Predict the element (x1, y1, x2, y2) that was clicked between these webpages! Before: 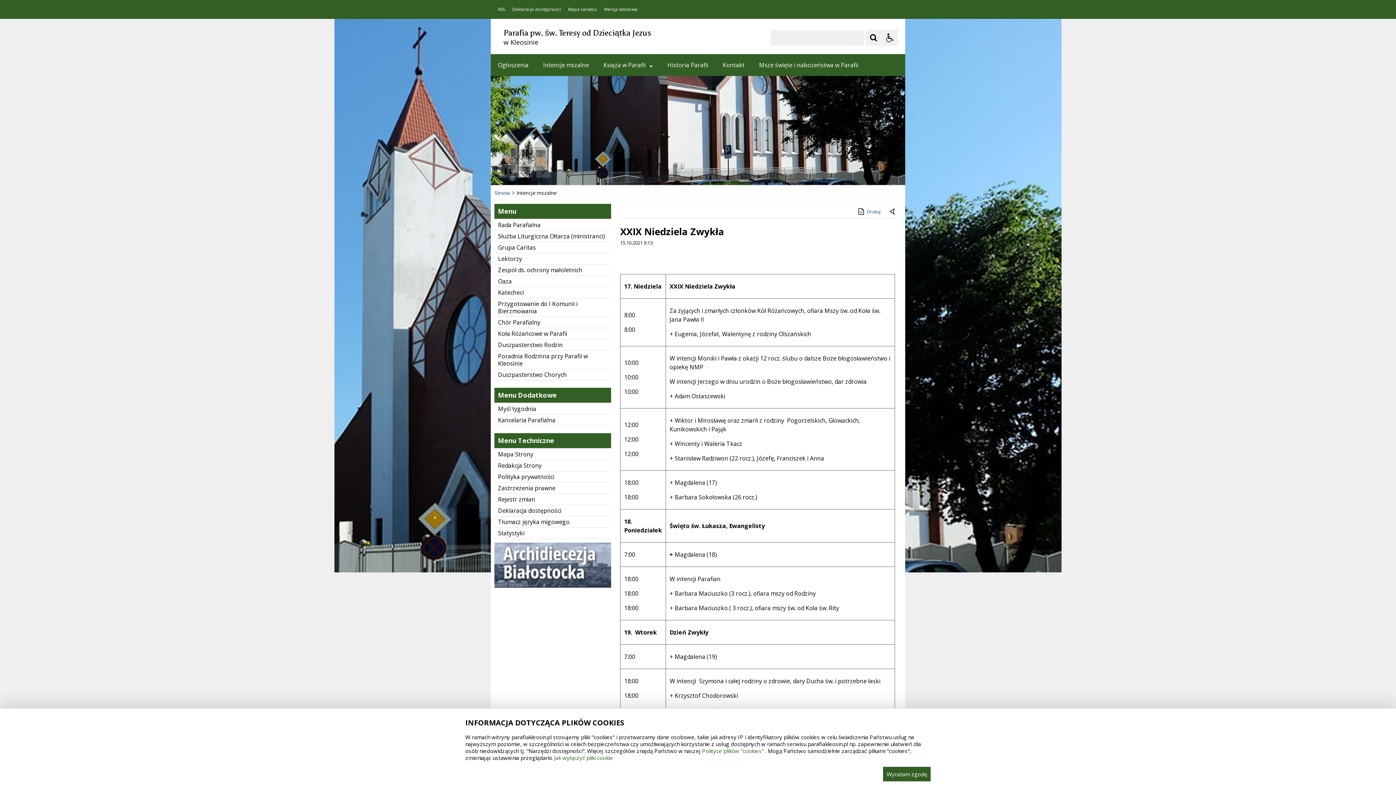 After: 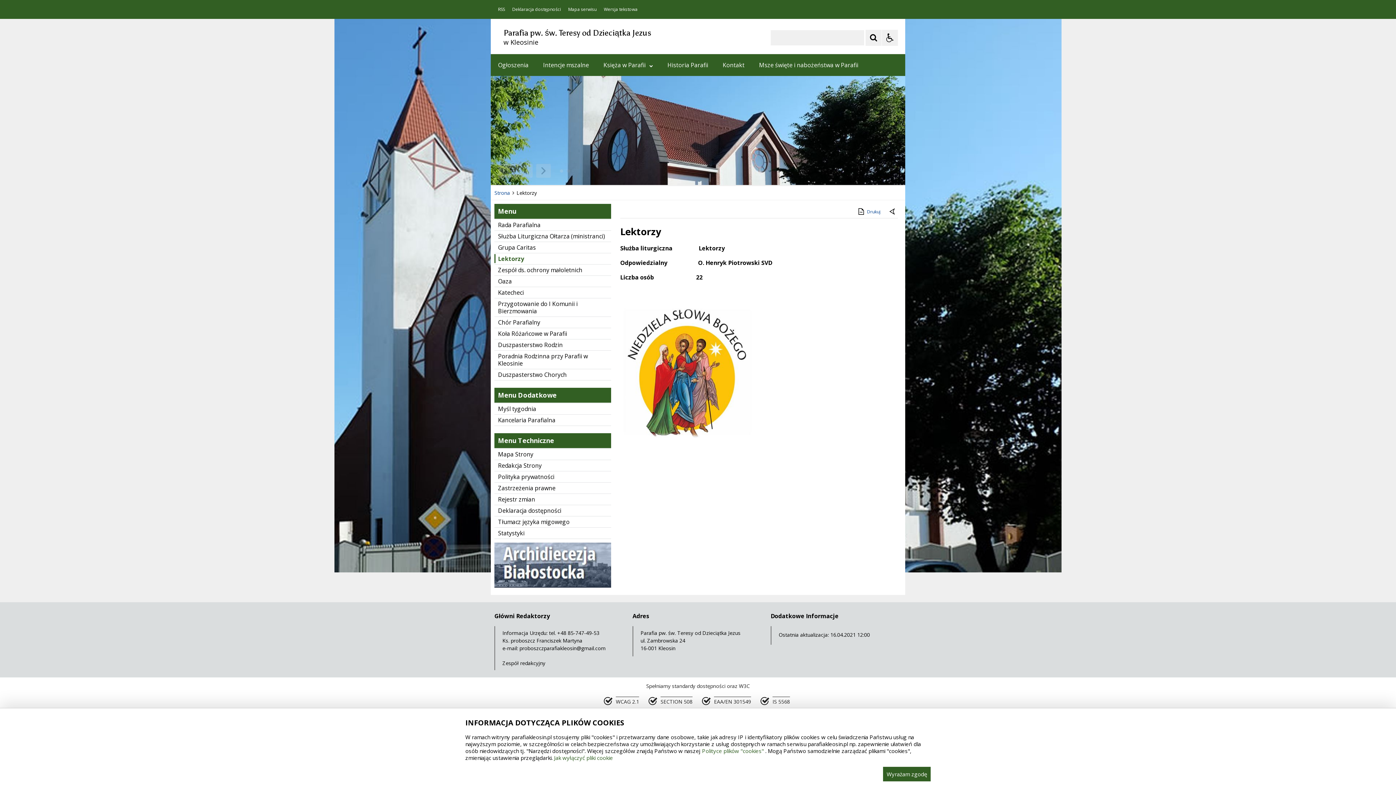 Action: bbox: (494, 253, 611, 264) label: Lektorzy